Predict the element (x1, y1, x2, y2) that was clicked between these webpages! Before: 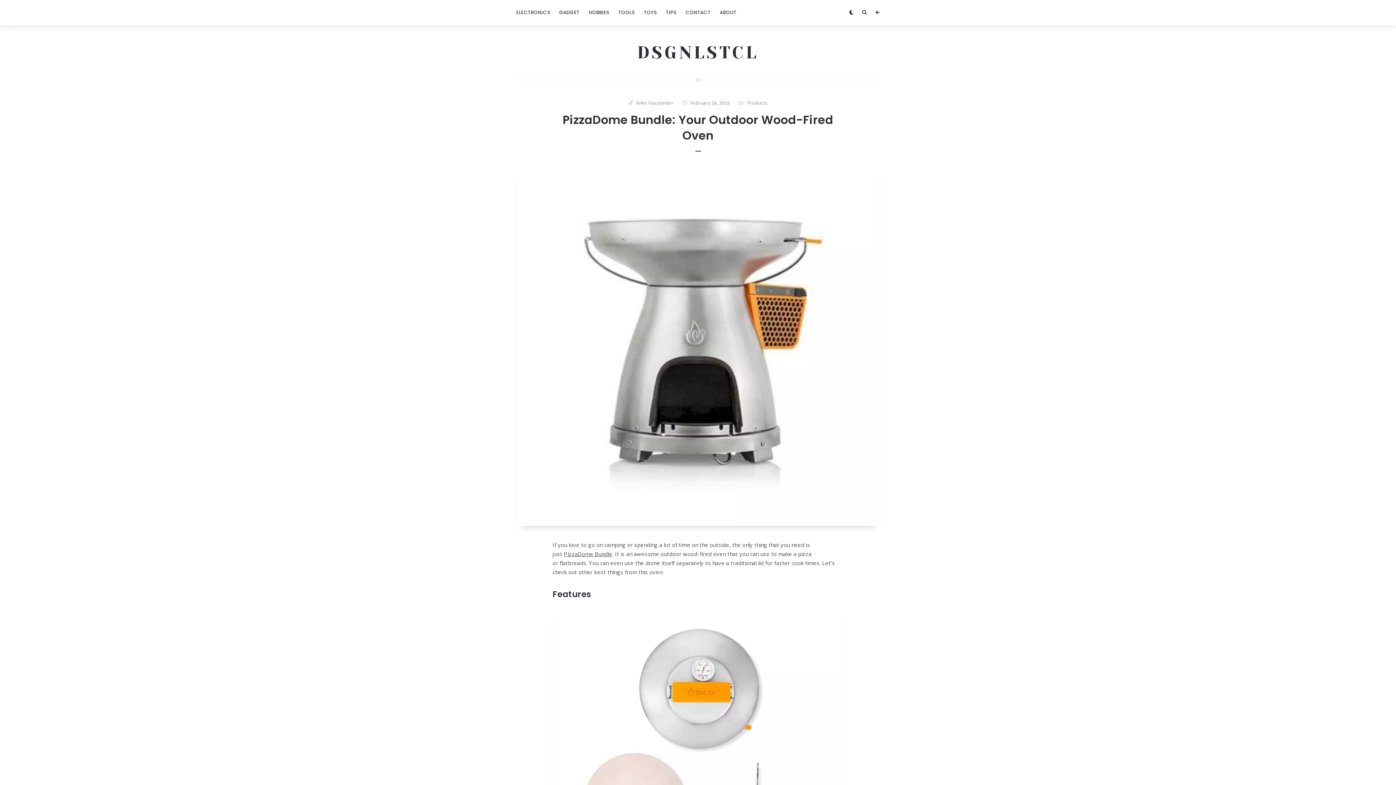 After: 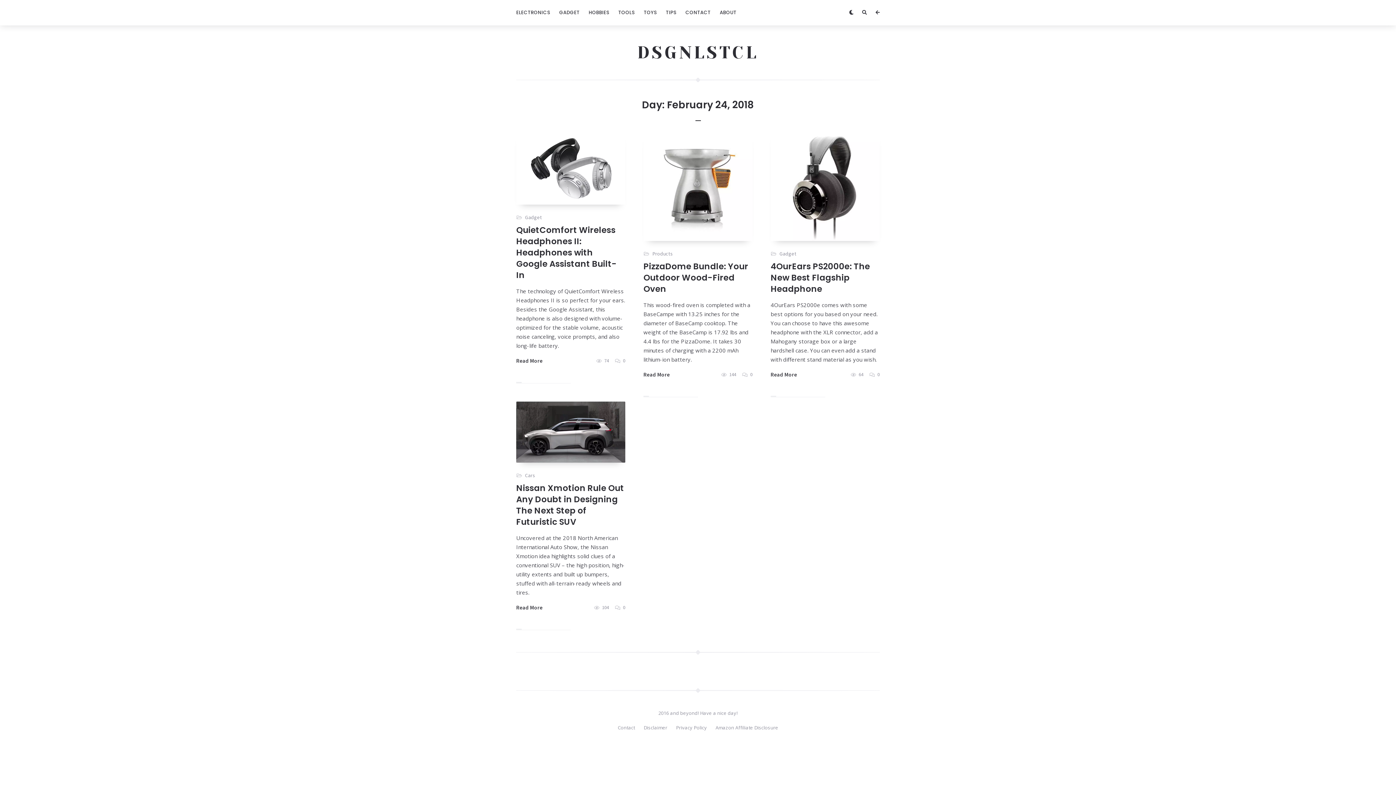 Action: bbox: (690, 98, 730, 107) label: February 24, 2018